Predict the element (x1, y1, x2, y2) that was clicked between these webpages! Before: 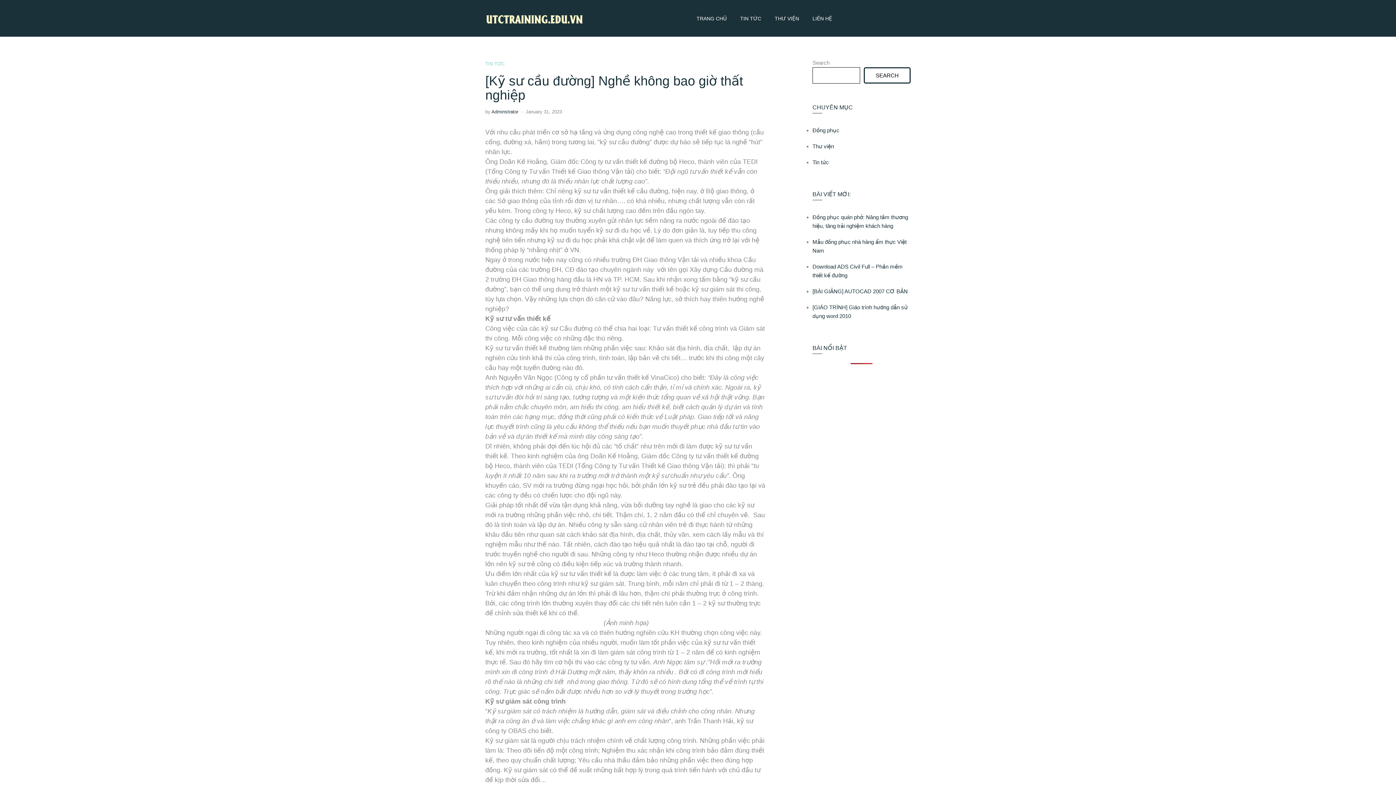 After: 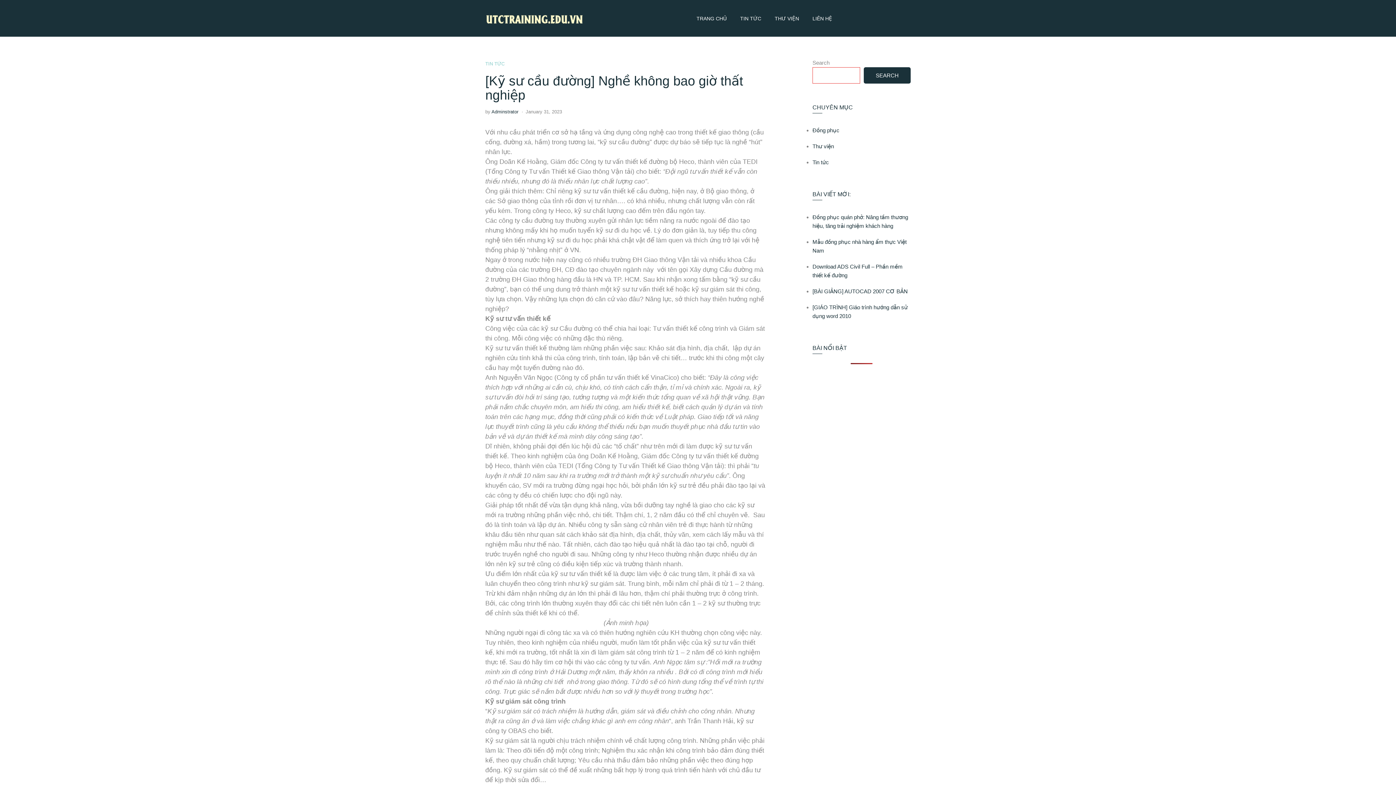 Action: label: Search bbox: (864, 67, 910, 83)